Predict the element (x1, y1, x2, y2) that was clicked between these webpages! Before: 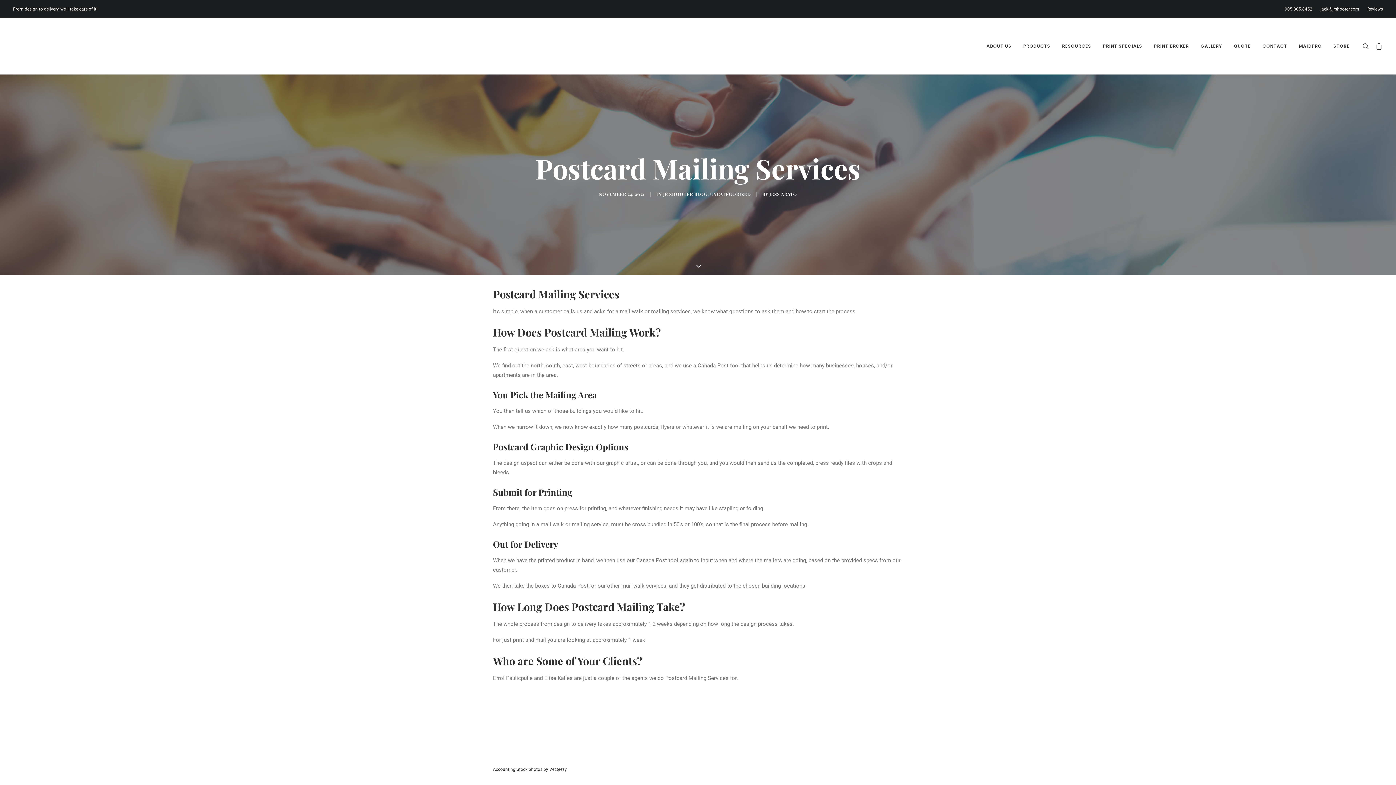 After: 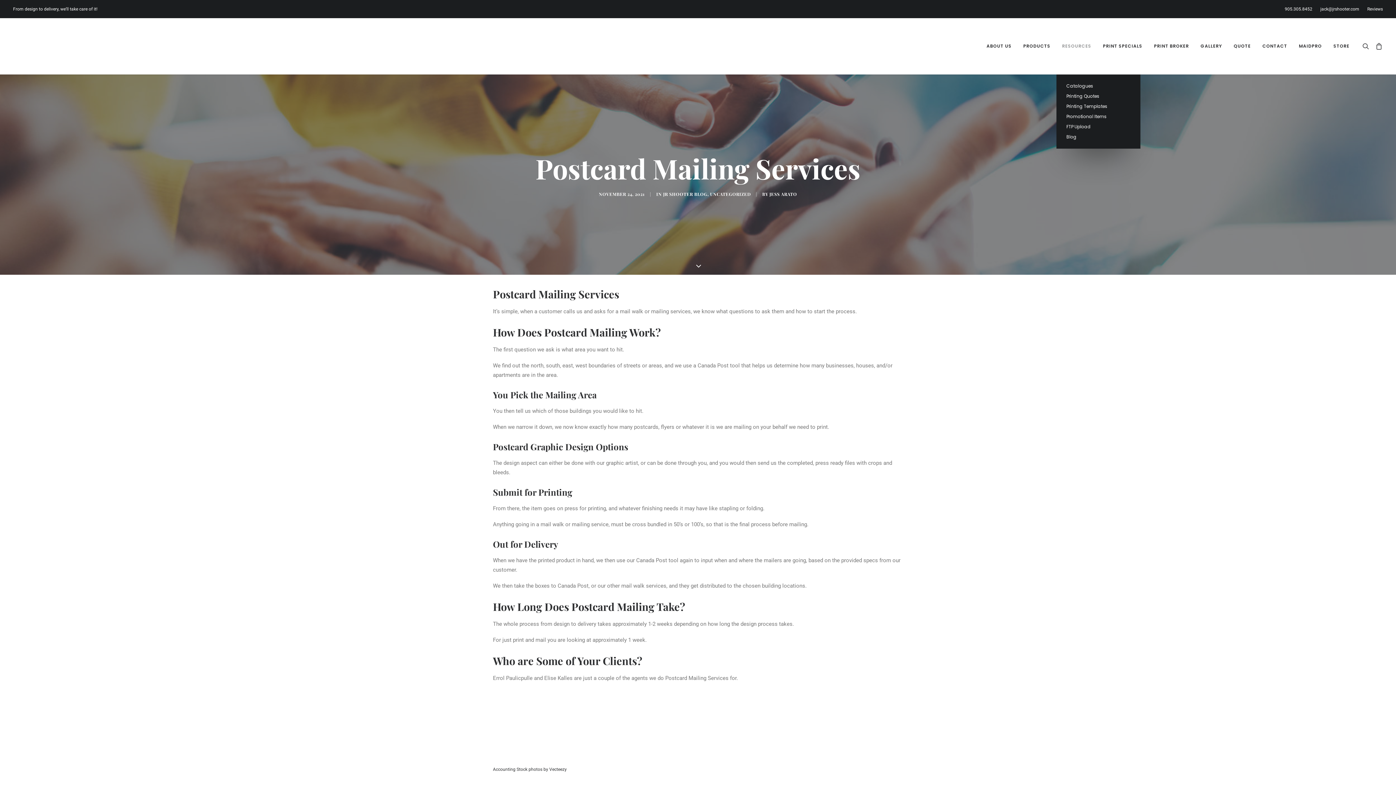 Action: label: RESOURCES bbox: (1057, 18, 1096, 74)